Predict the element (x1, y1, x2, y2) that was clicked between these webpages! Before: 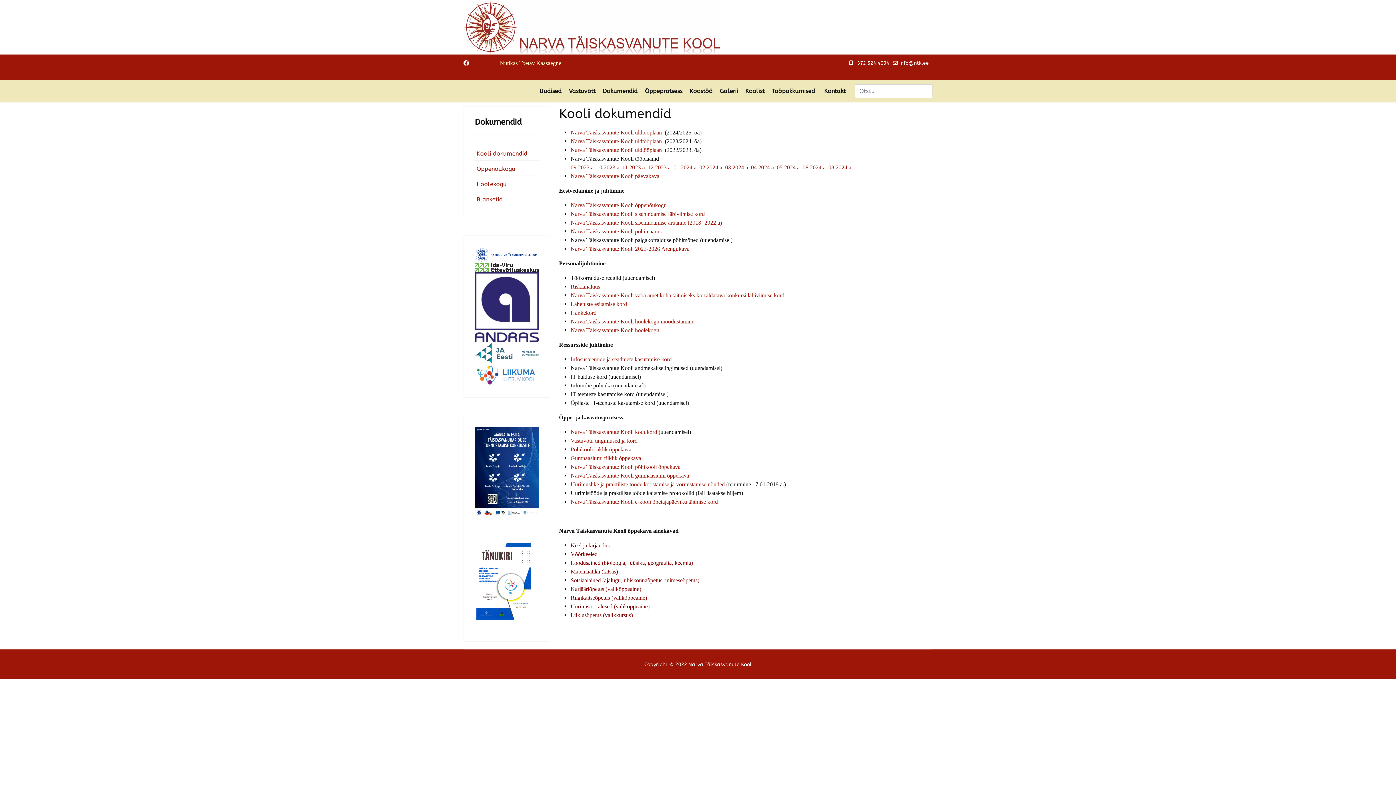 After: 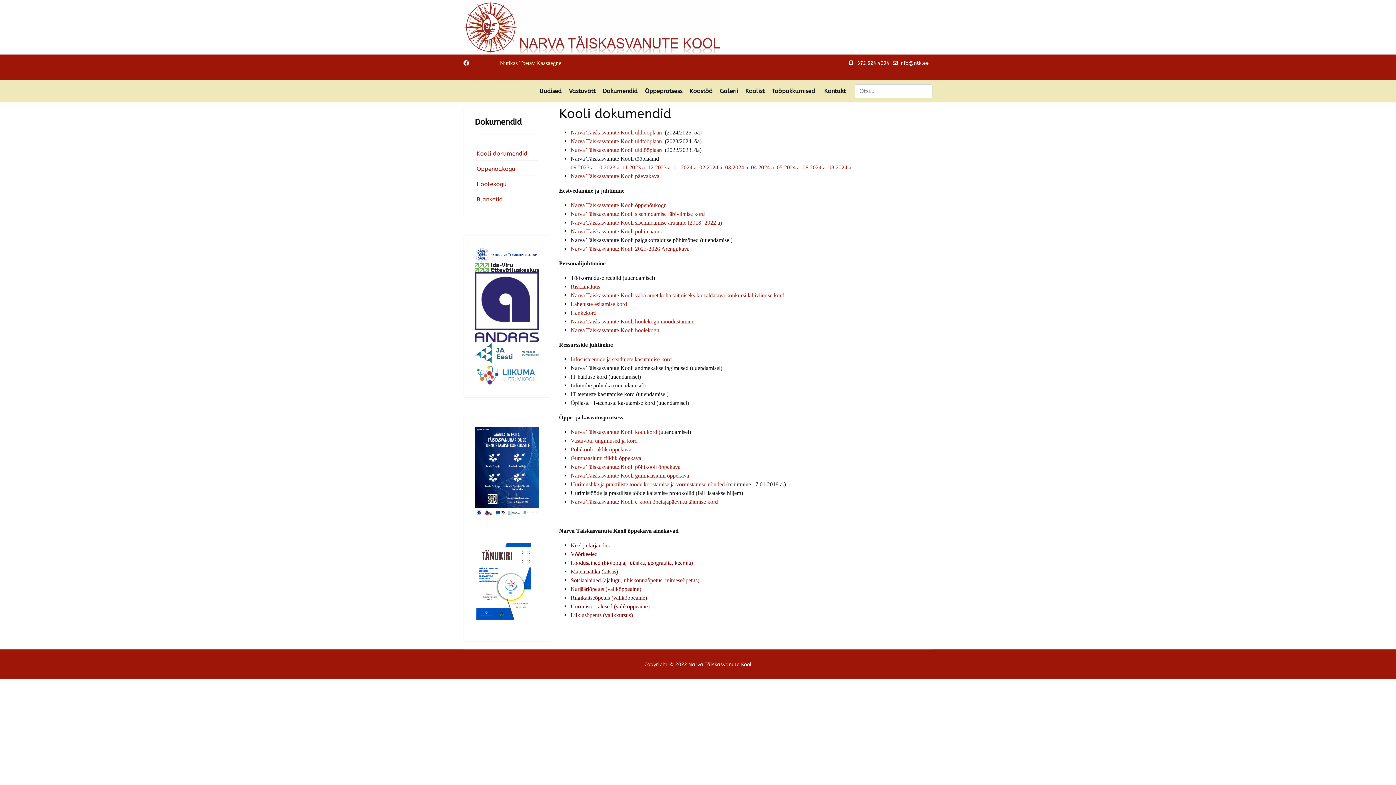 Action: label: Infosüsteemide ja seadmete kasutamise kord bbox: (570, 356, 671, 362)